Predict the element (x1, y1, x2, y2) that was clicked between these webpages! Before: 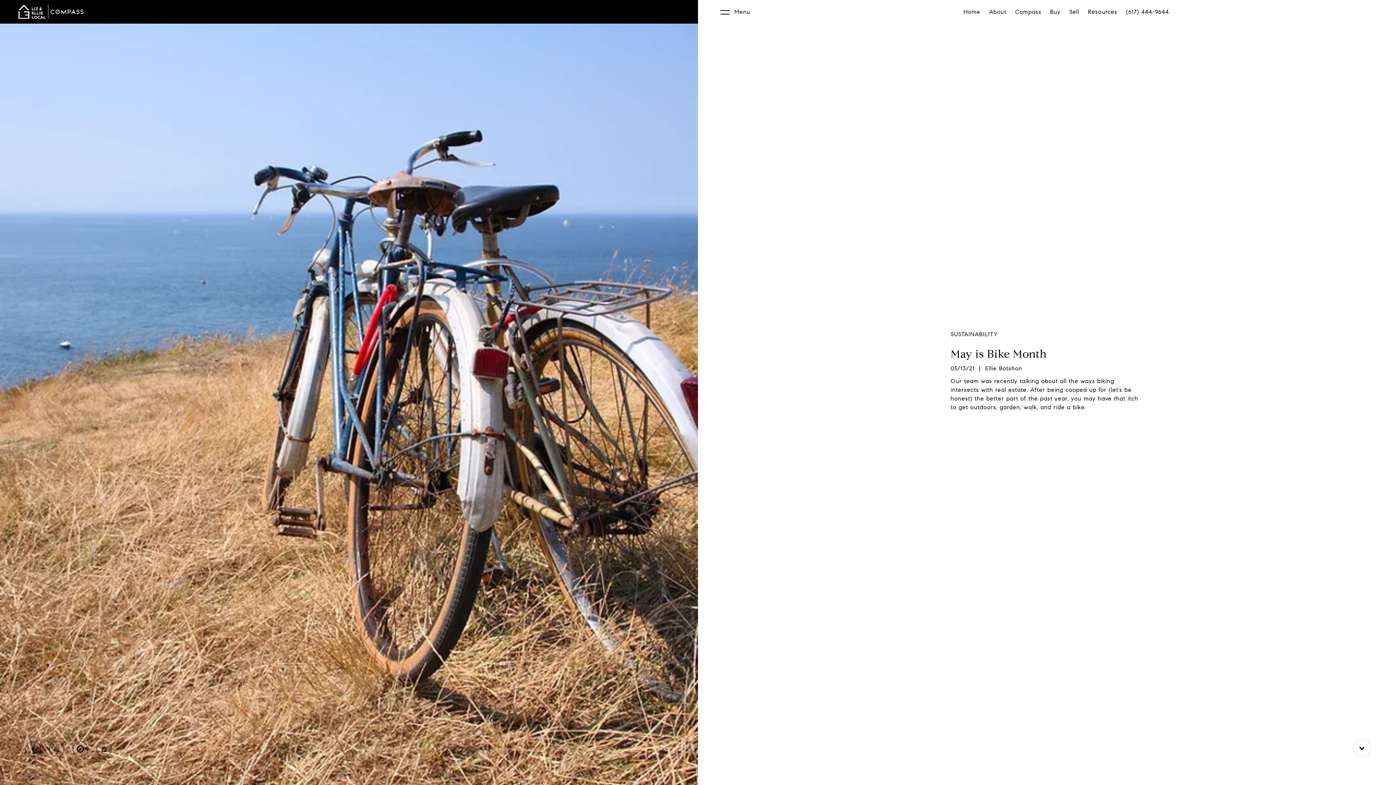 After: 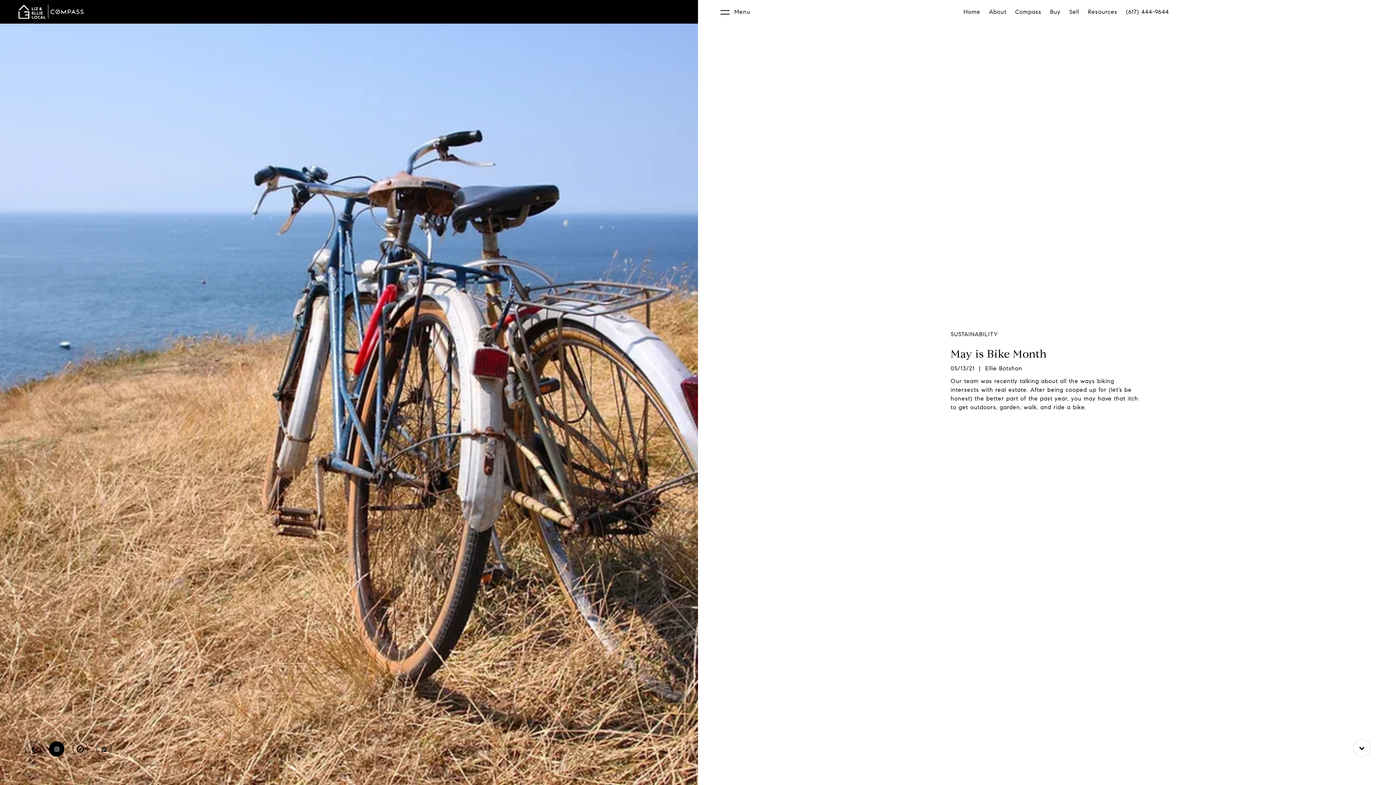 Action: bbox: (49, 741, 64, 757) label: INSTAGRAM